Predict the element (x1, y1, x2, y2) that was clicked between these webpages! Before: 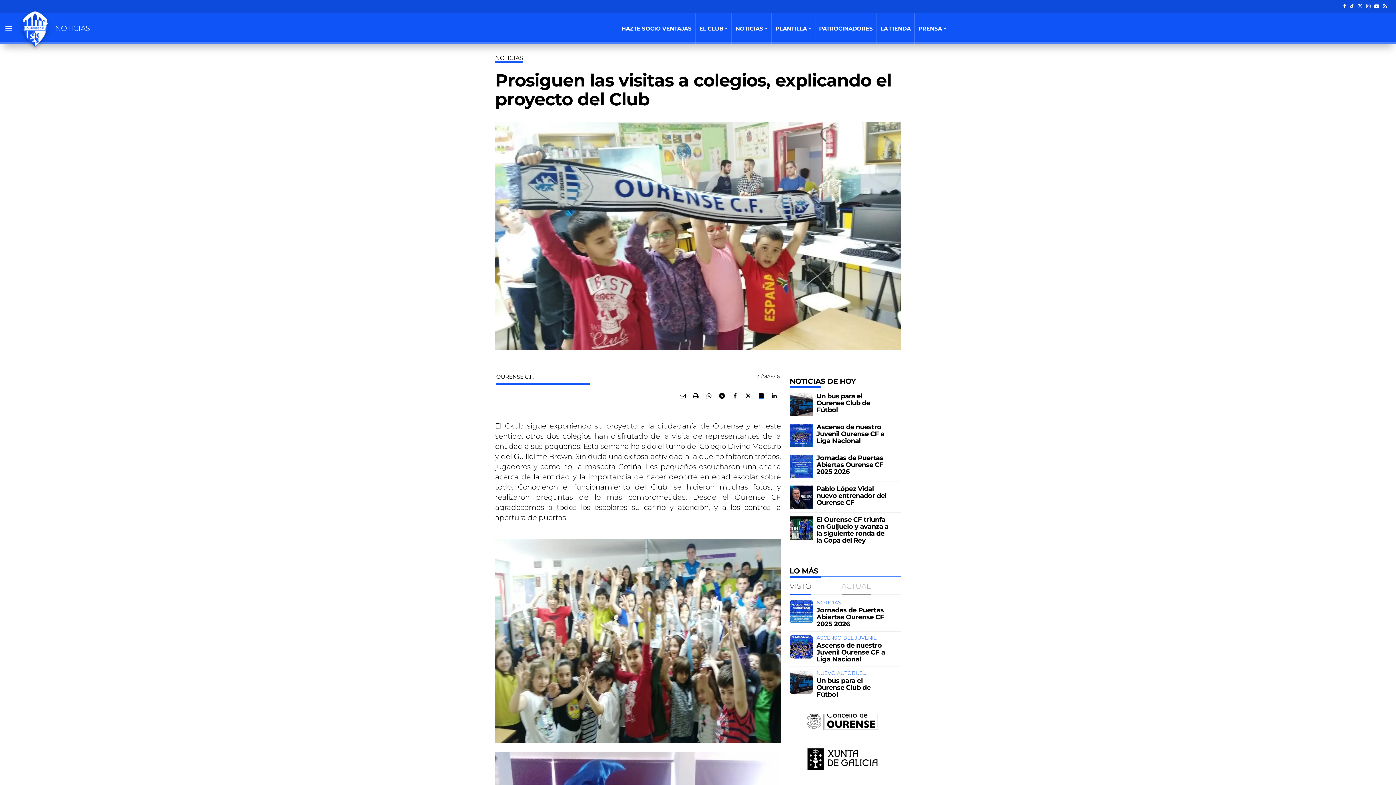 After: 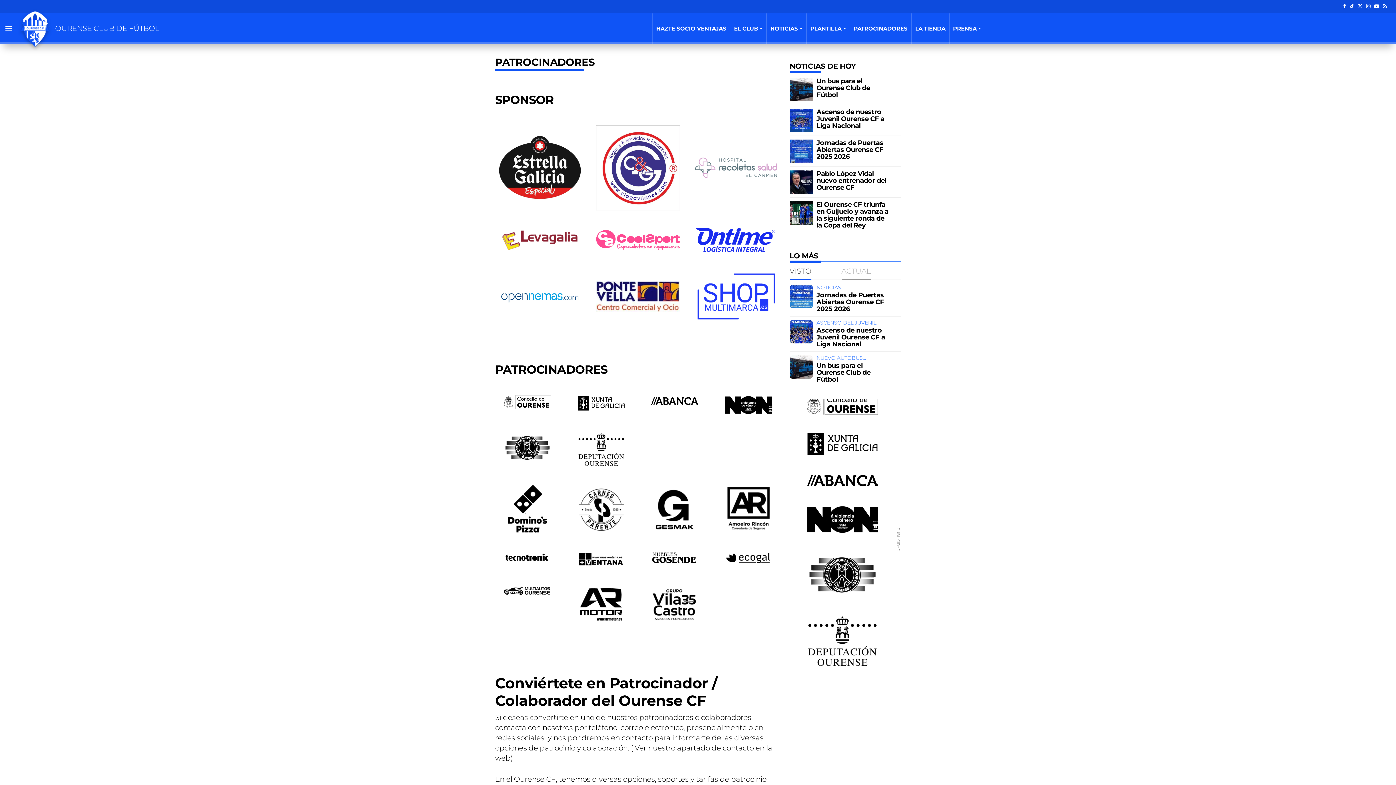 Action: label: PATROCINADORES bbox: (815, 13, 876, 43)